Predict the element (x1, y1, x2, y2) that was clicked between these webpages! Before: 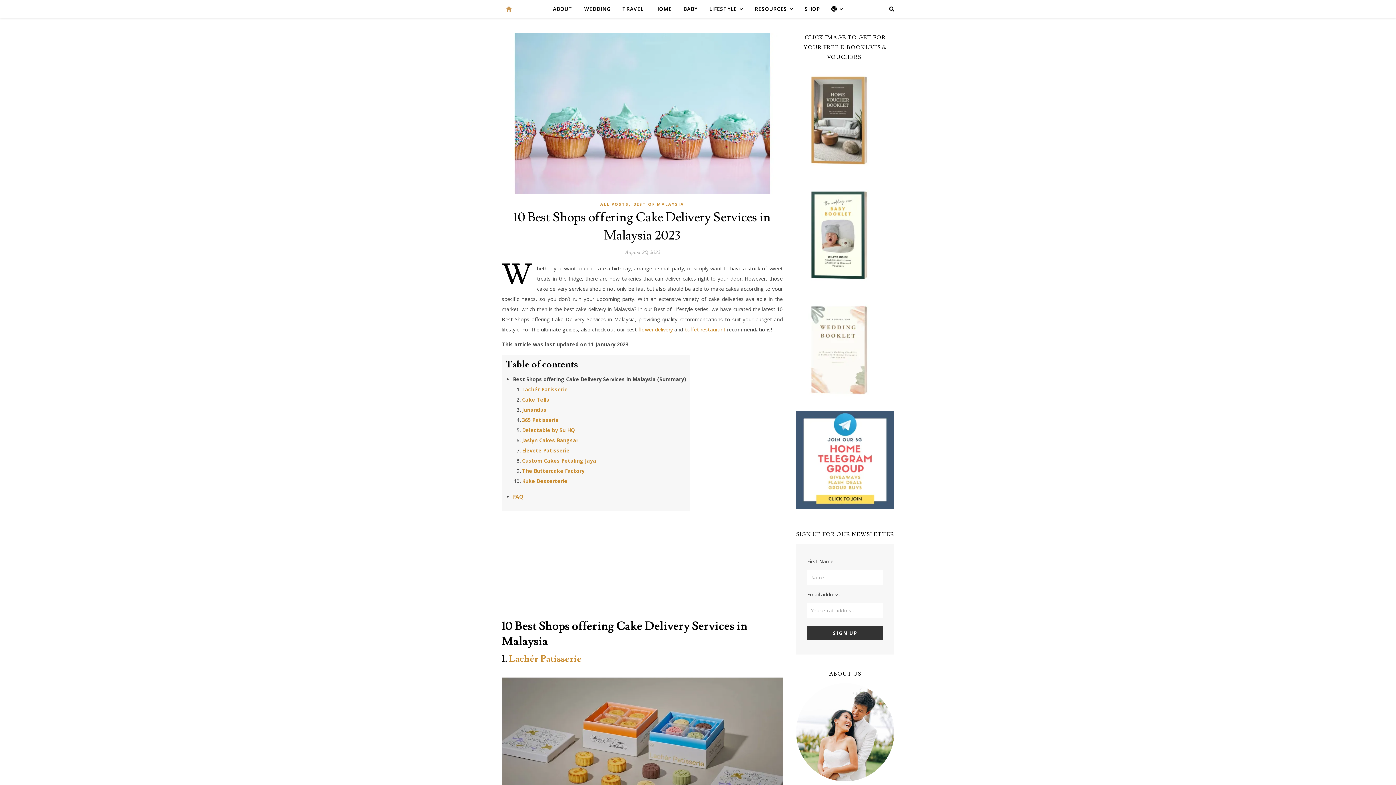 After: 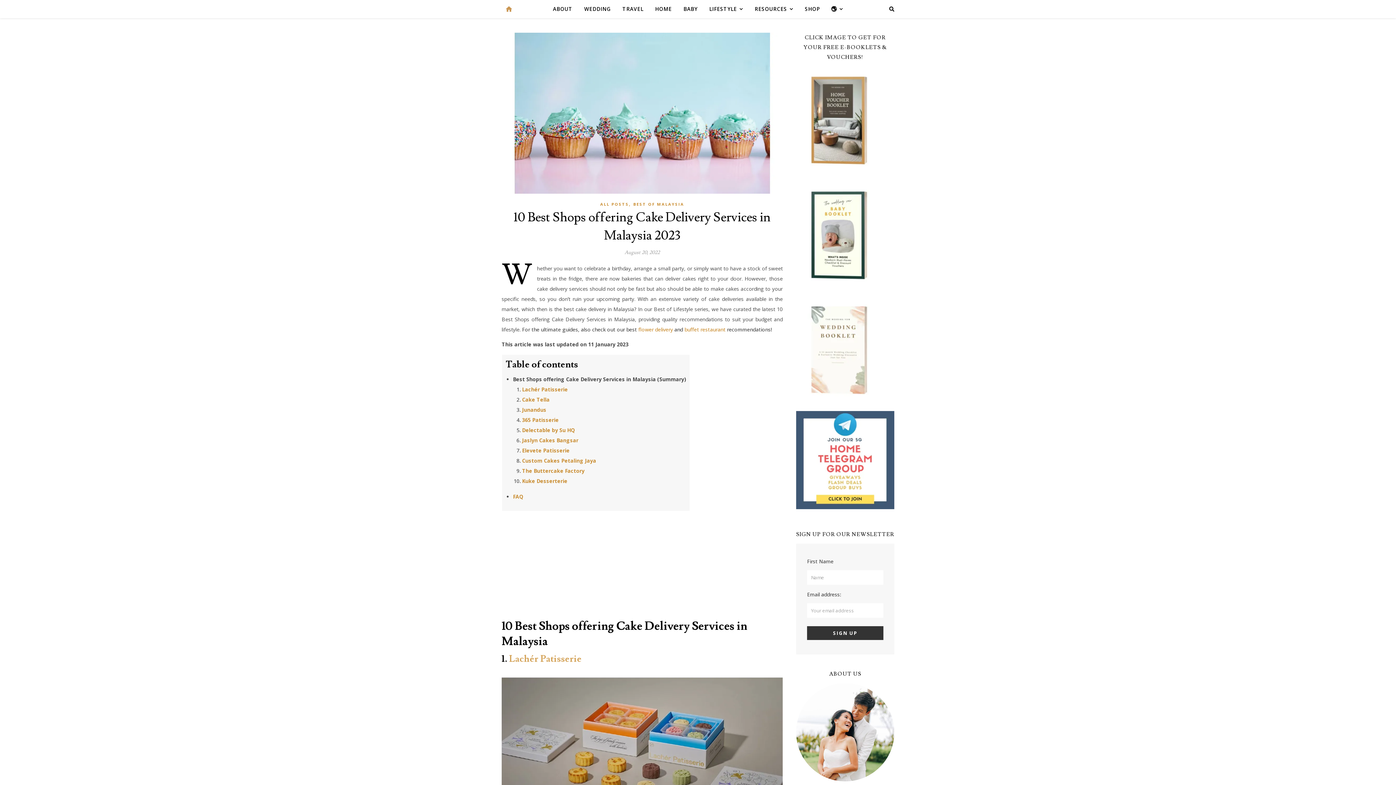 Action: label: Lachér Patisserie bbox: (509, 653, 581, 665)